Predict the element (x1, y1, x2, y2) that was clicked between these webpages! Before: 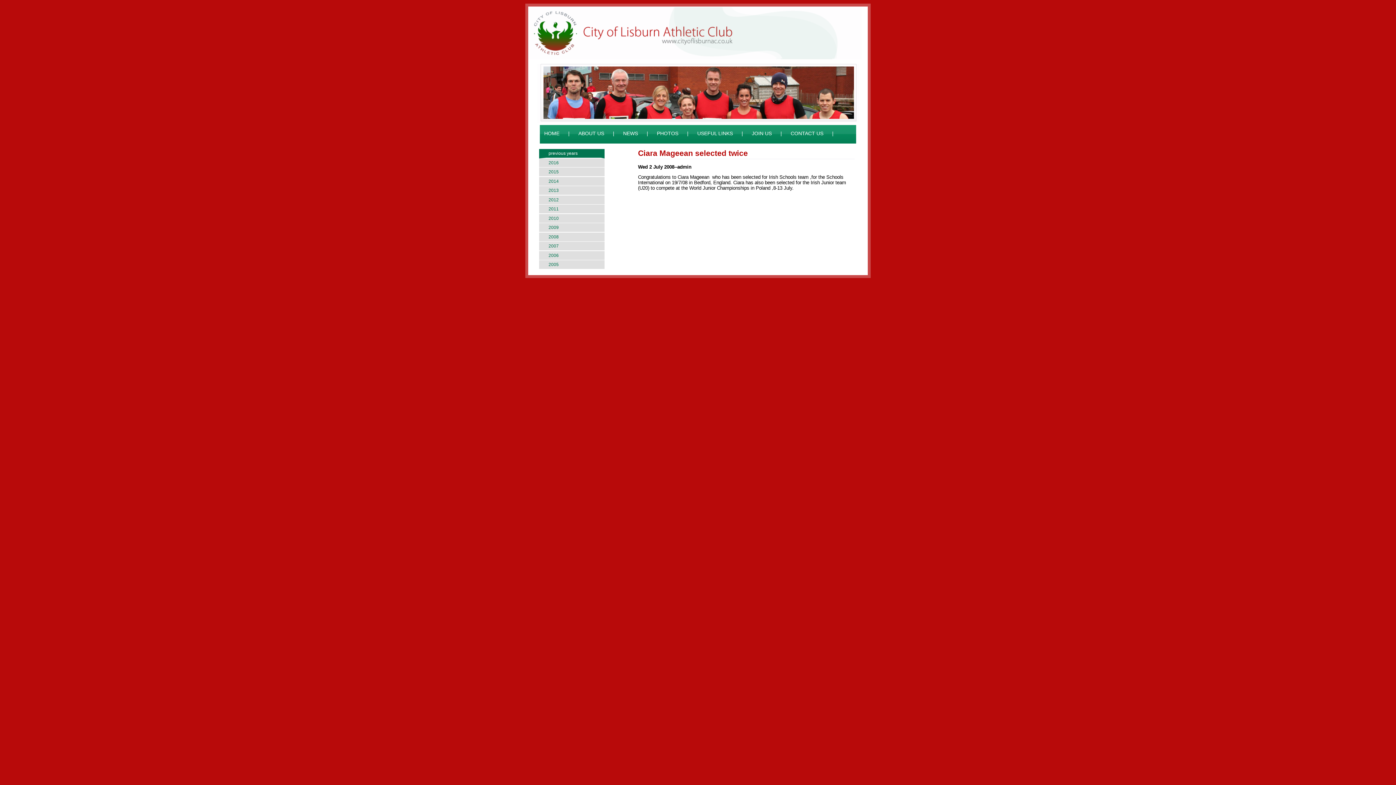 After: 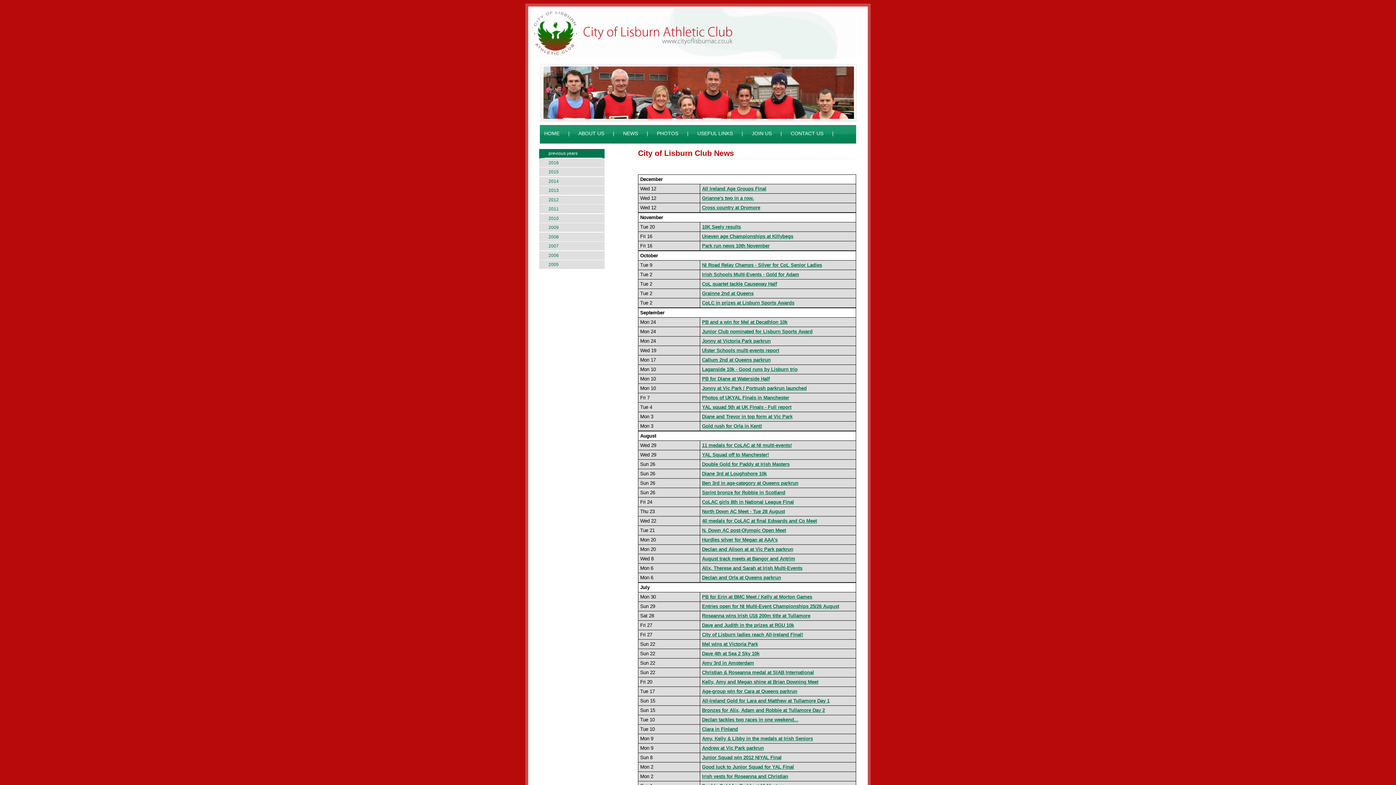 Action: bbox: (539, 195, 604, 204) label: 2012